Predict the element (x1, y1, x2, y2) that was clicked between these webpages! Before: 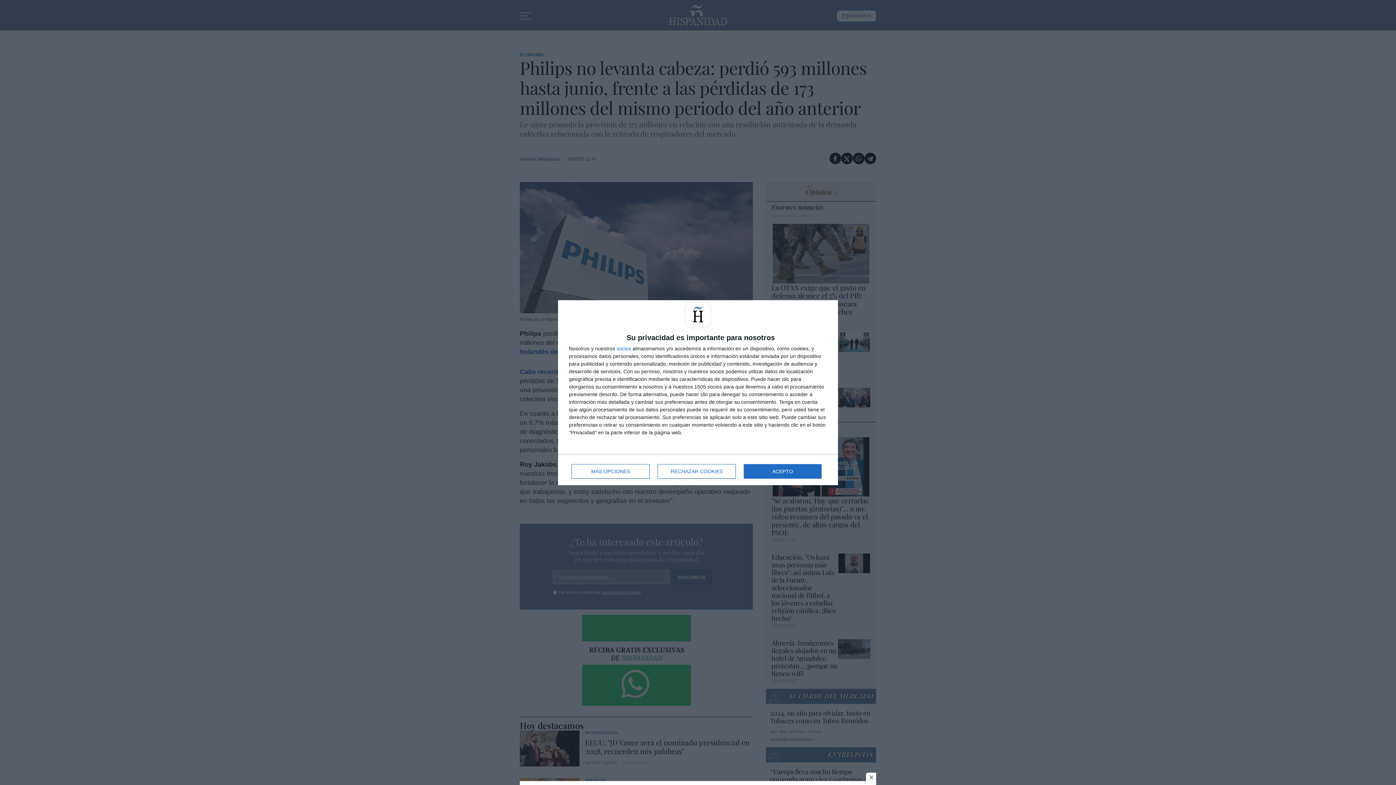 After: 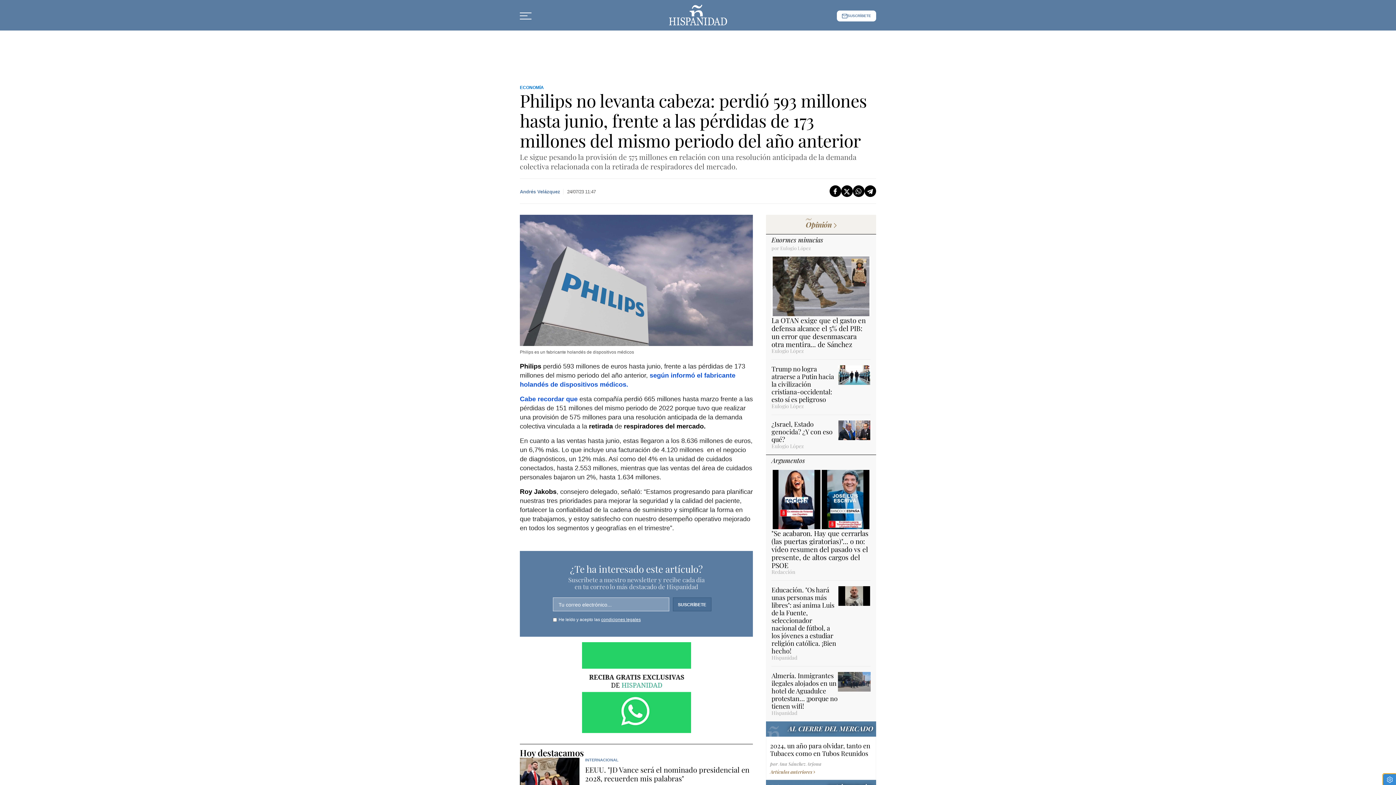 Action: bbox: (657, 464, 736, 478) label: RECHAZAR COOKIES